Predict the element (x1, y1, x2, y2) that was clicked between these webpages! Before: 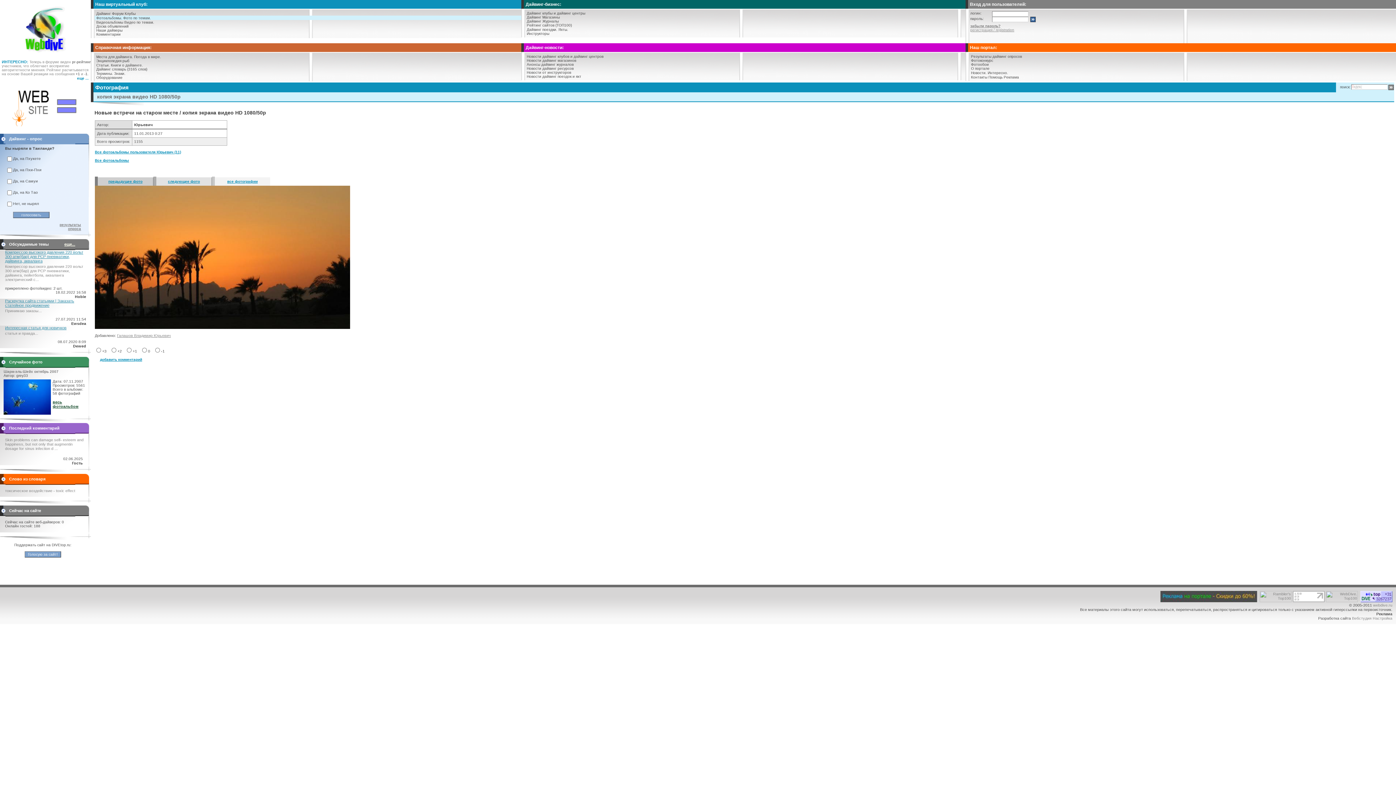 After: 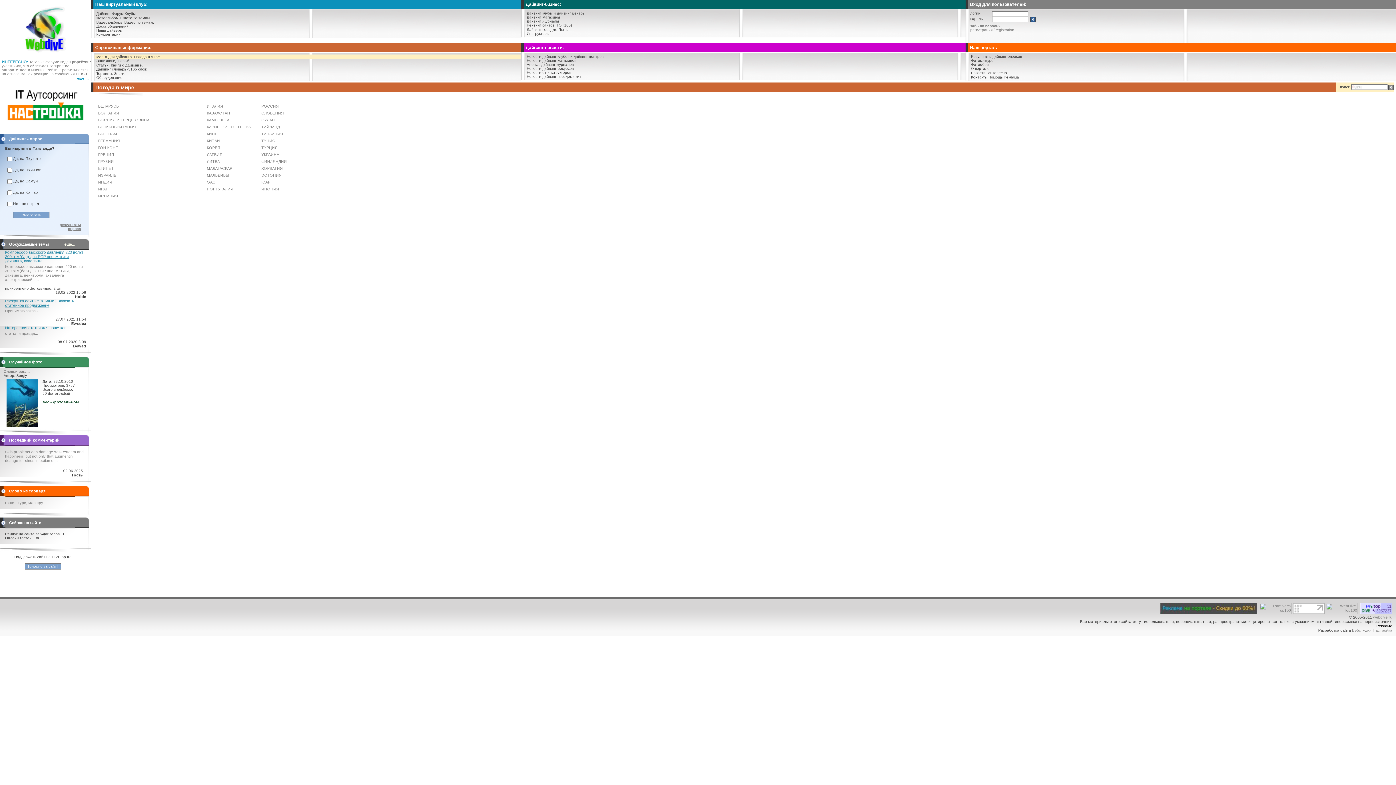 Action: bbox: (134, 54, 161, 58) label: Погода в мире.